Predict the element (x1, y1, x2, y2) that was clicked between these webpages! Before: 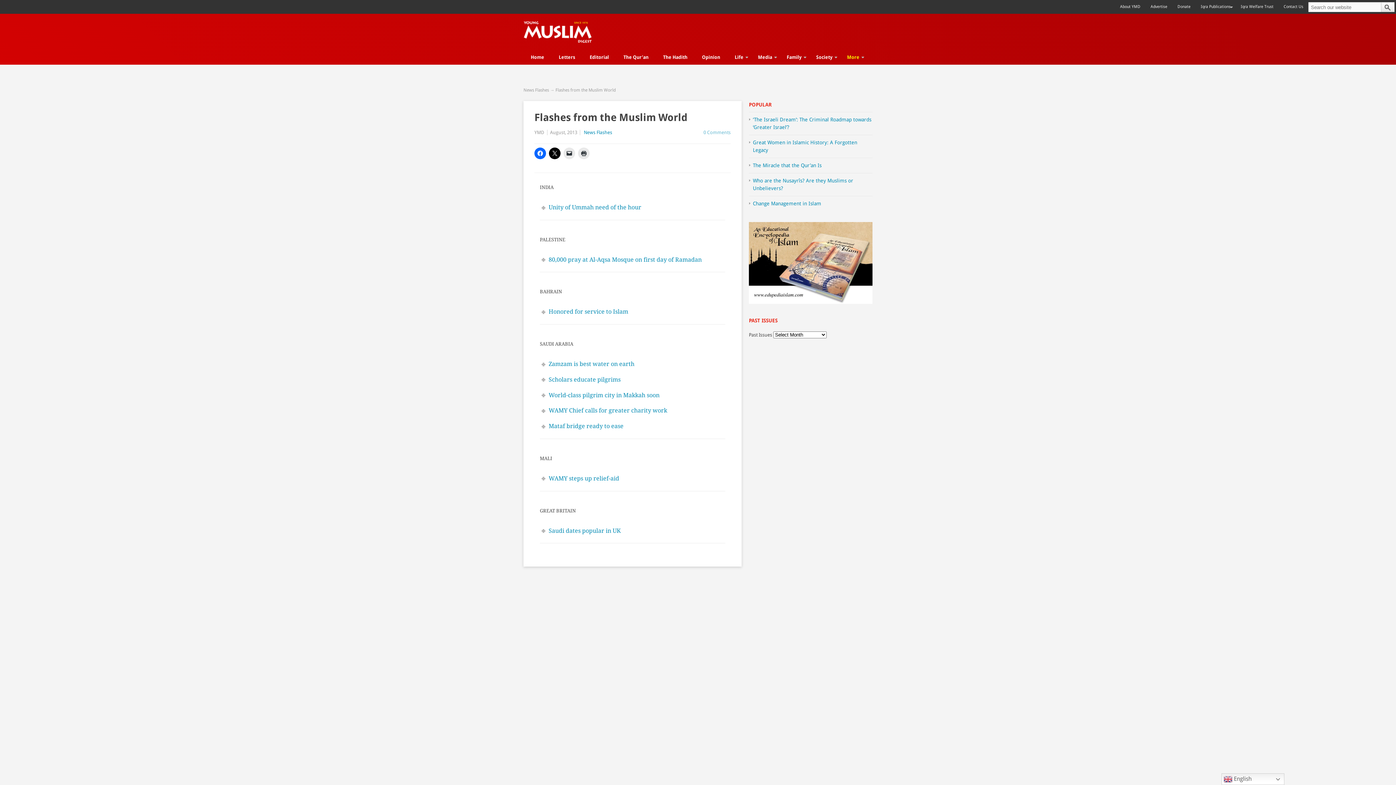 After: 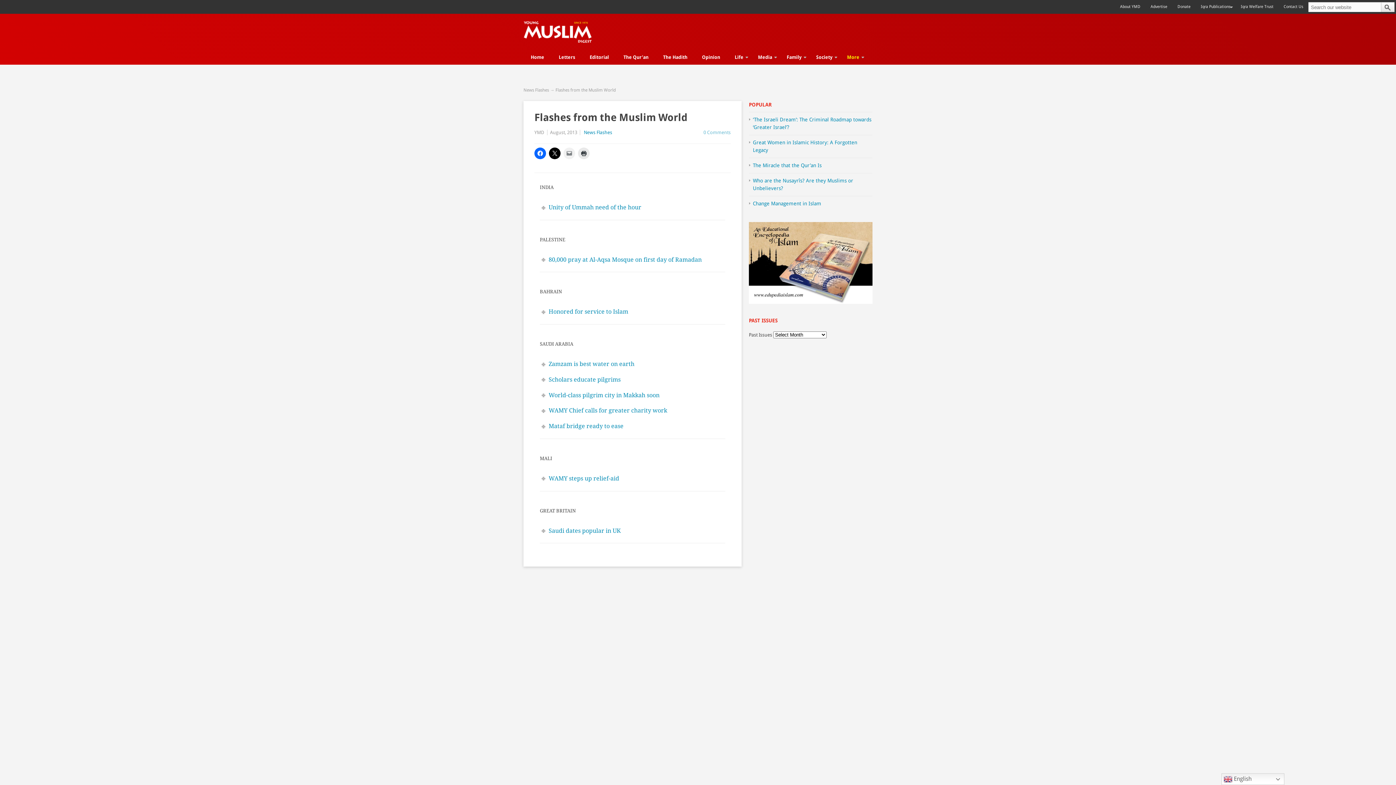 Action: bbox: (563, 147, 575, 159)